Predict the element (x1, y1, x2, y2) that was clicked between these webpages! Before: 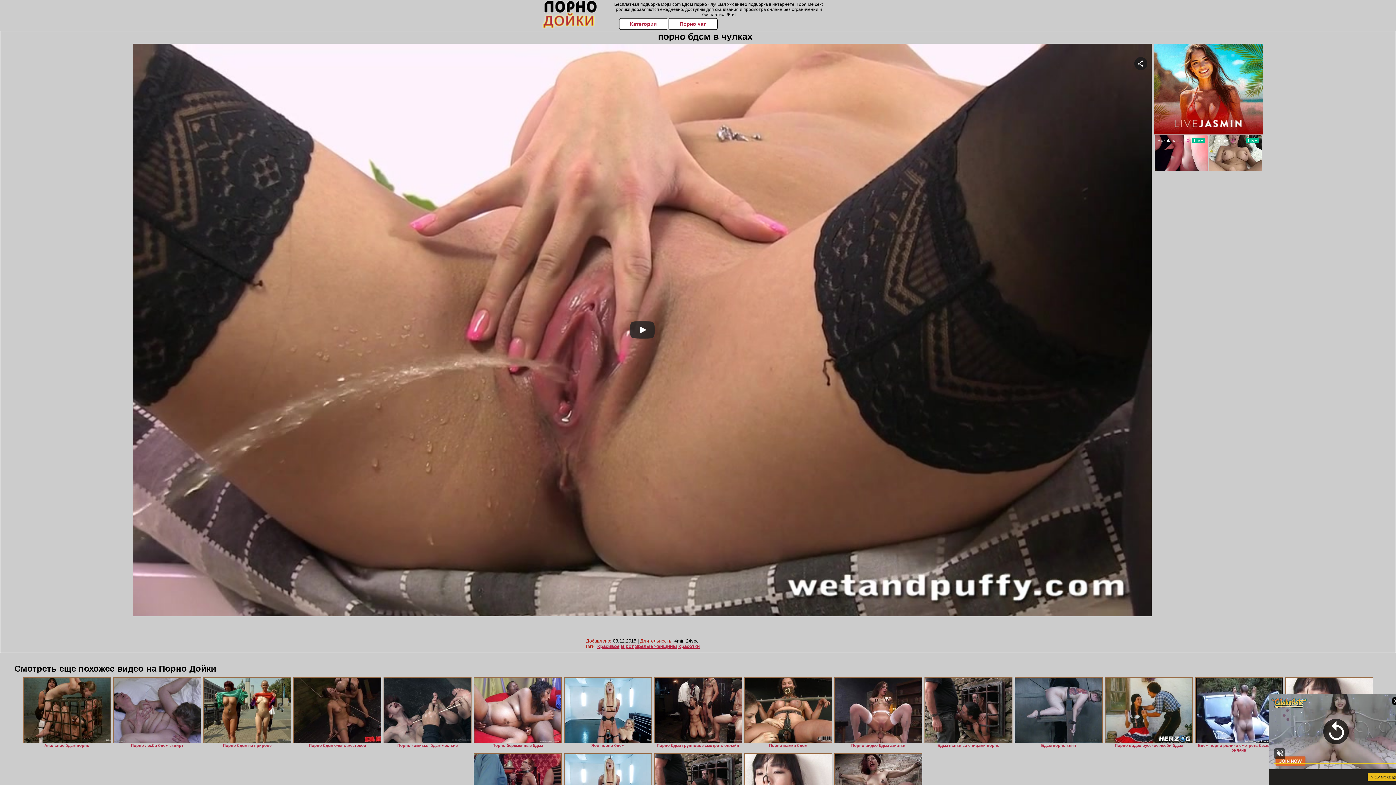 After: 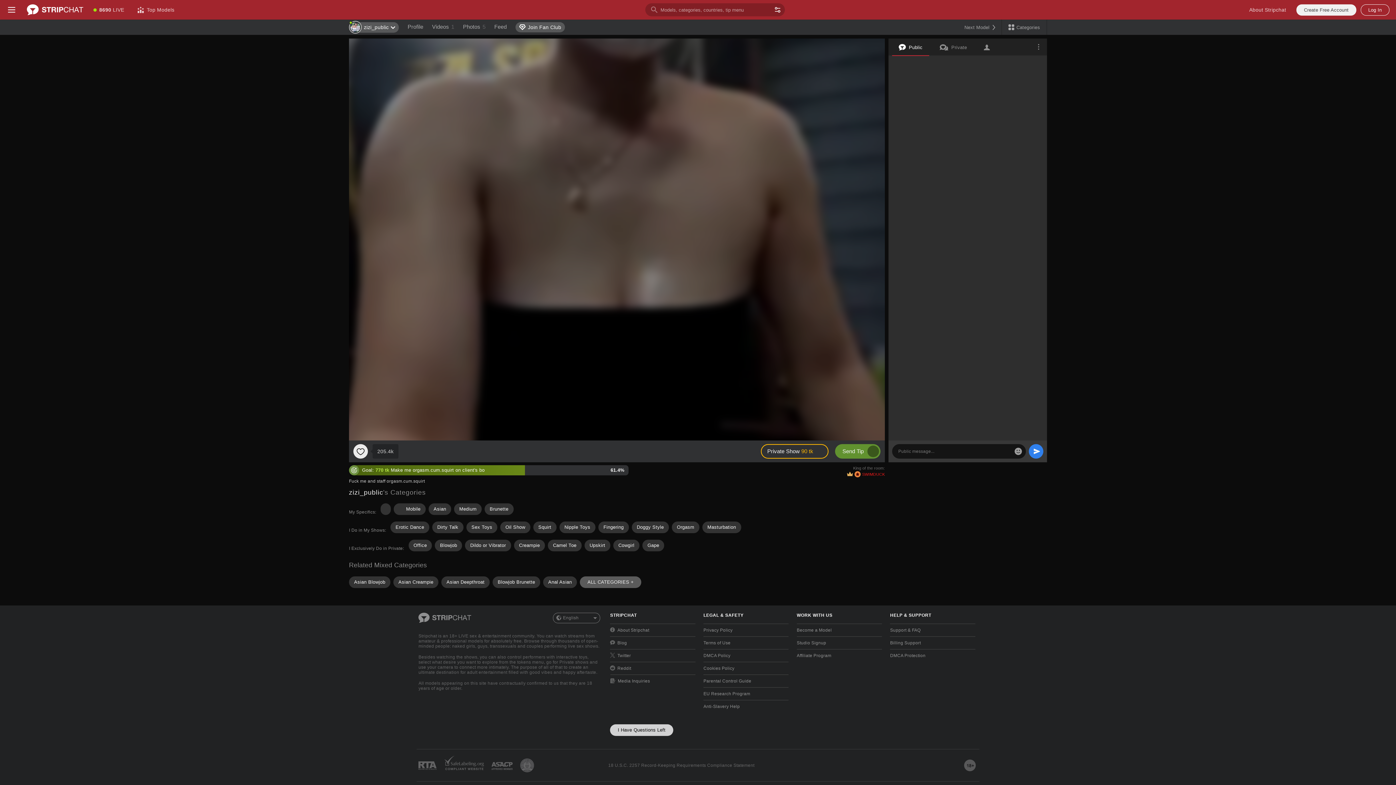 Action: bbox: (22, 677, 110, 743)